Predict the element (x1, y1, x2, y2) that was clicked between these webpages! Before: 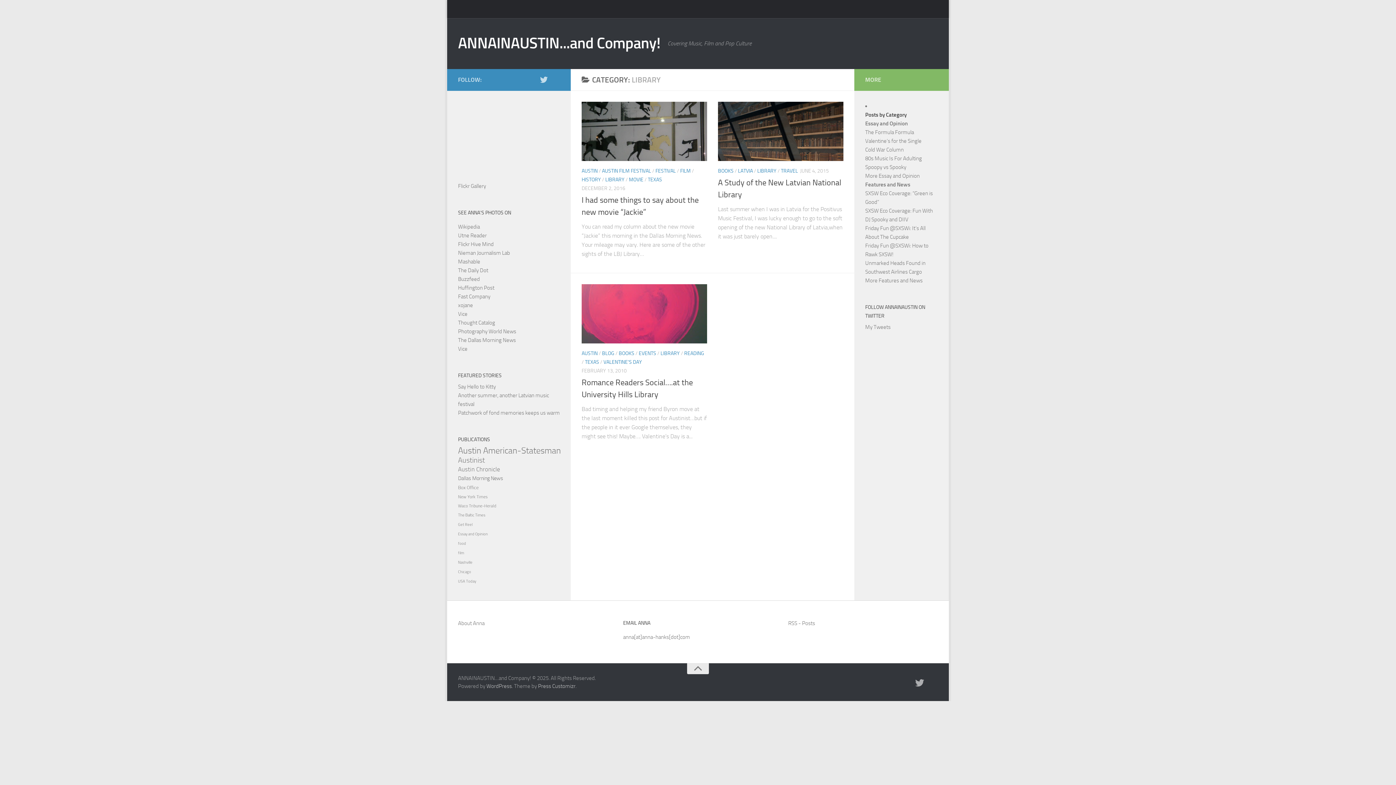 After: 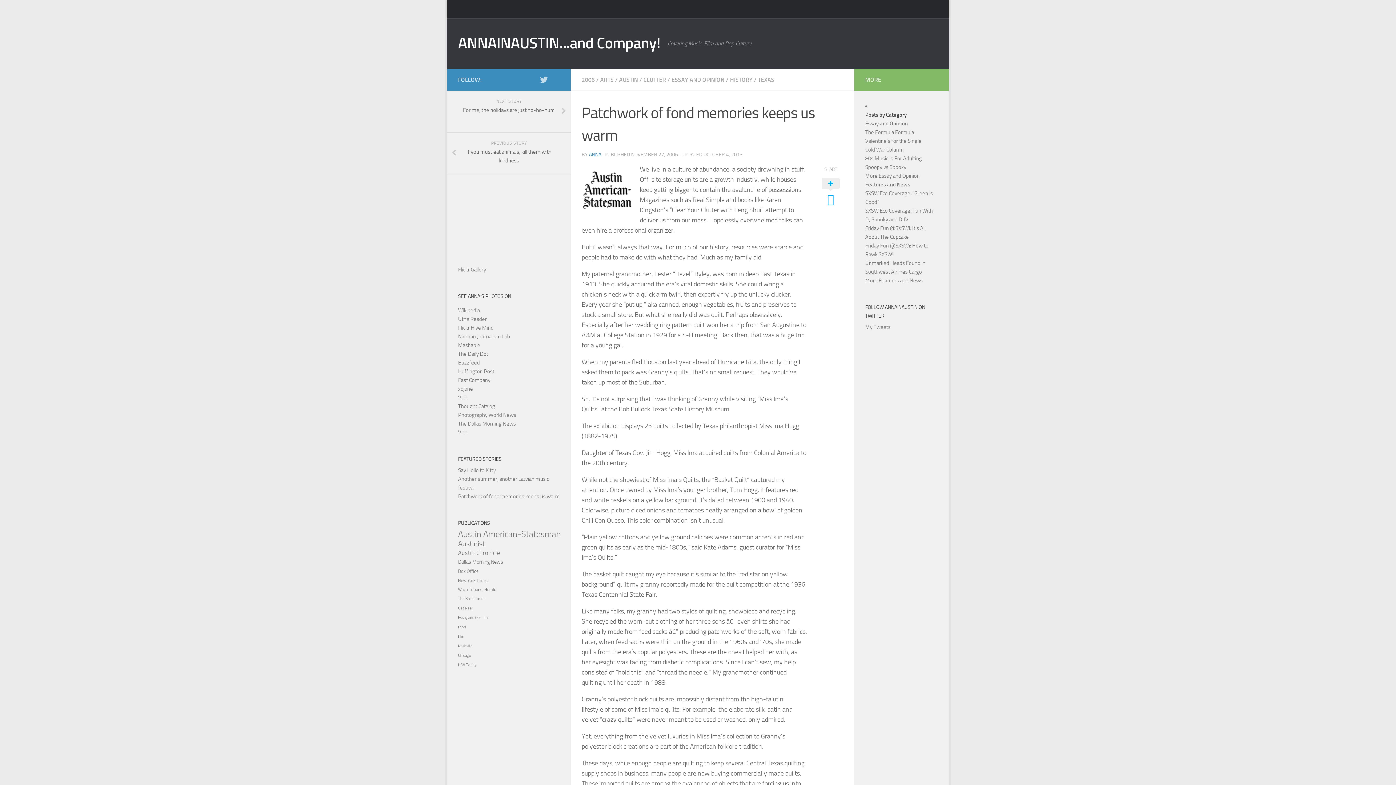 Action: bbox: (458, 409, 560, 416) label: Patchwork of fond memories keeps us warm